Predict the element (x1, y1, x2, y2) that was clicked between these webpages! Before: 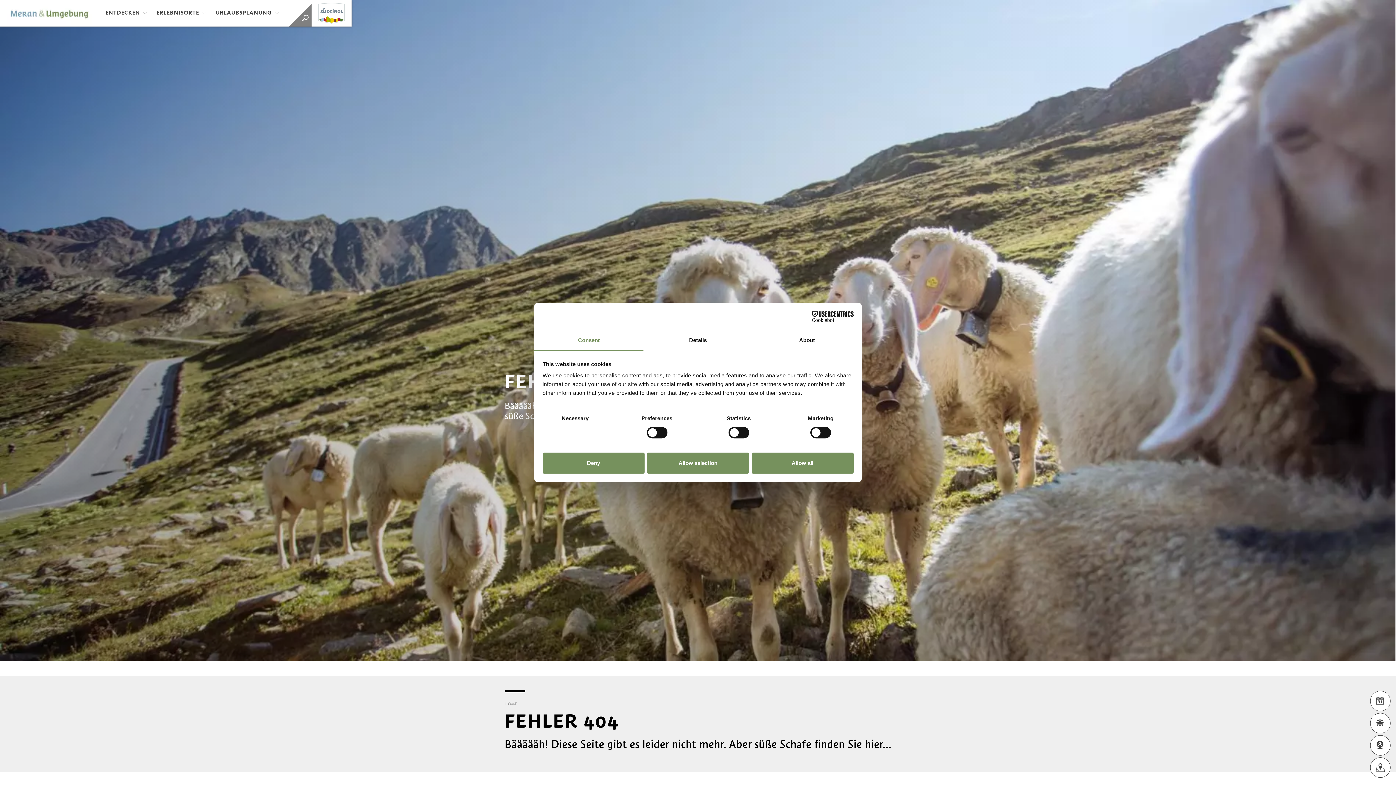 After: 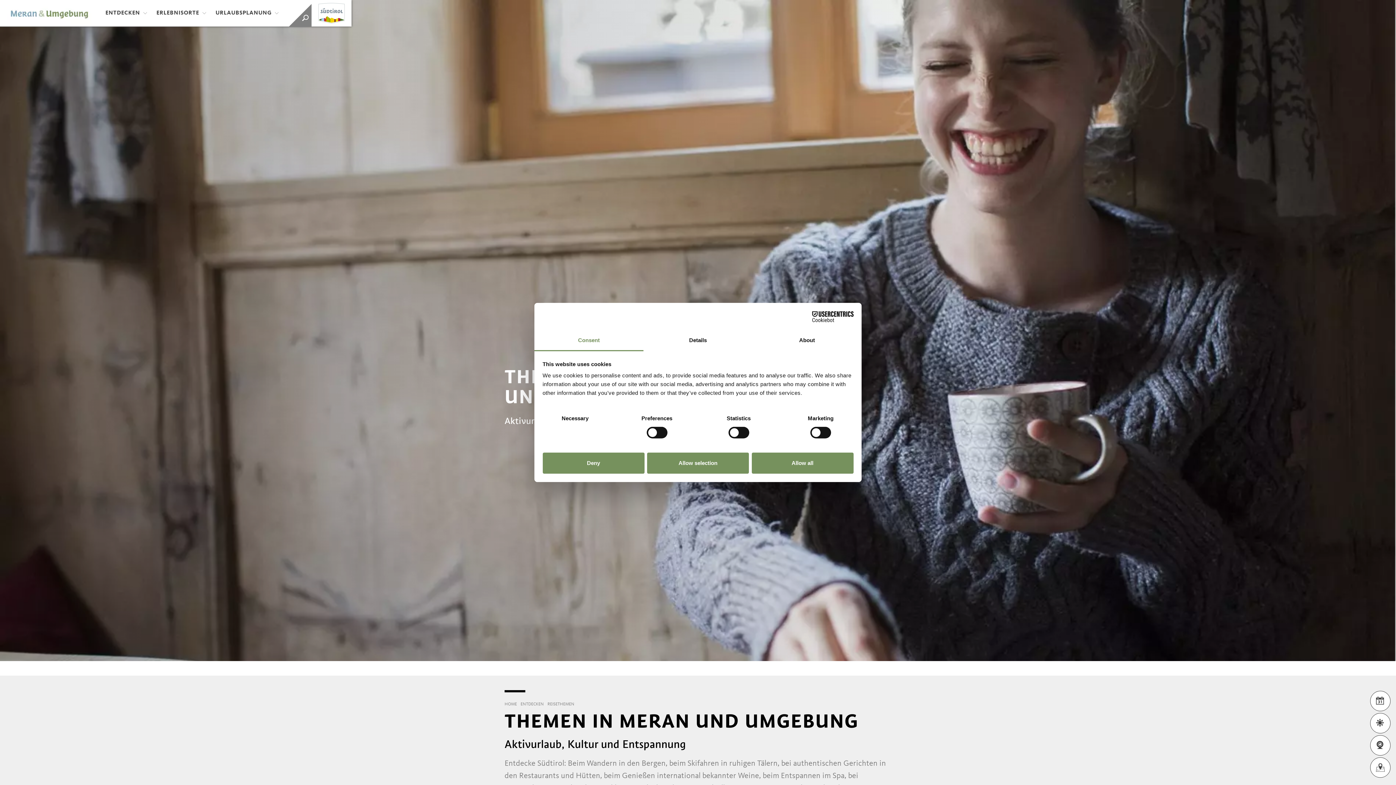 Action: bbox: (98, 0, 147, 26) label: ENTDECKEN